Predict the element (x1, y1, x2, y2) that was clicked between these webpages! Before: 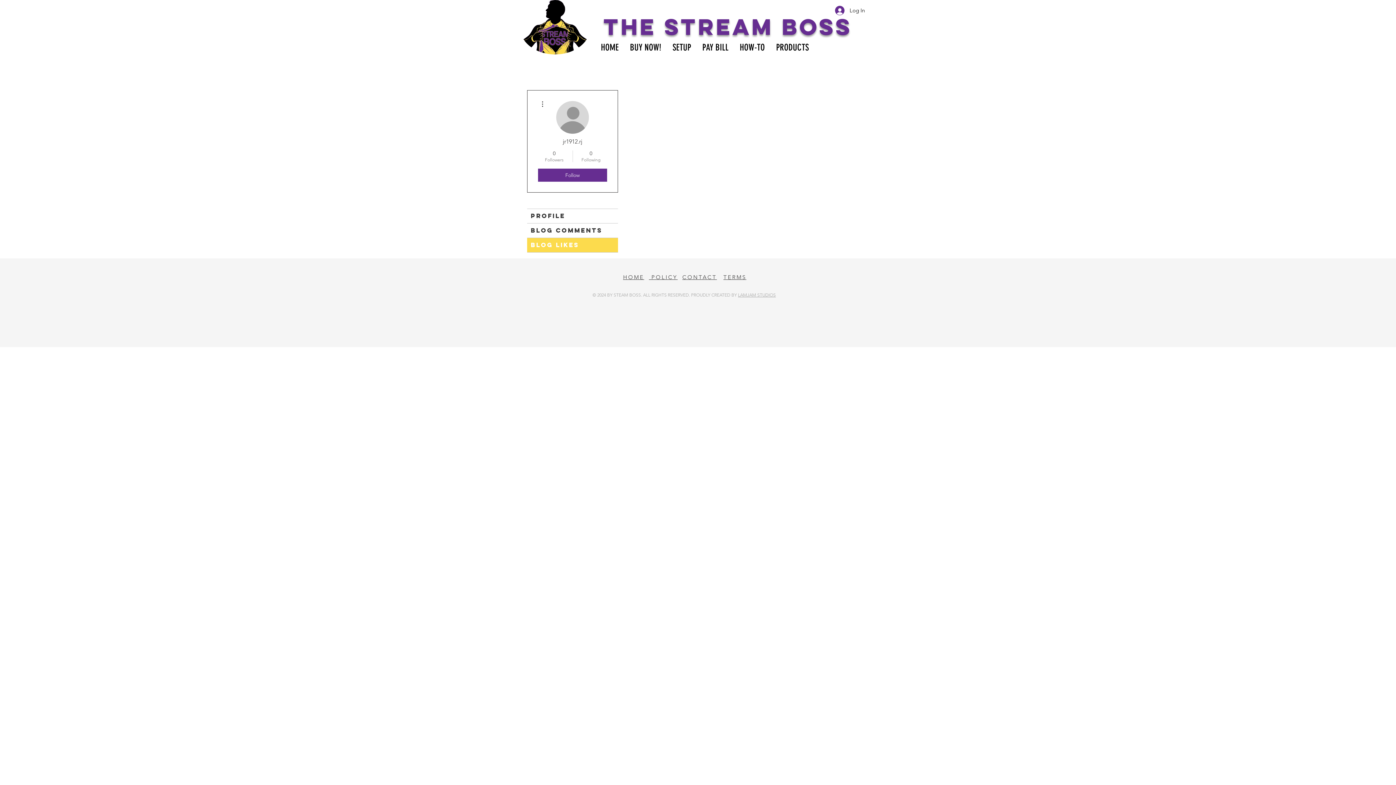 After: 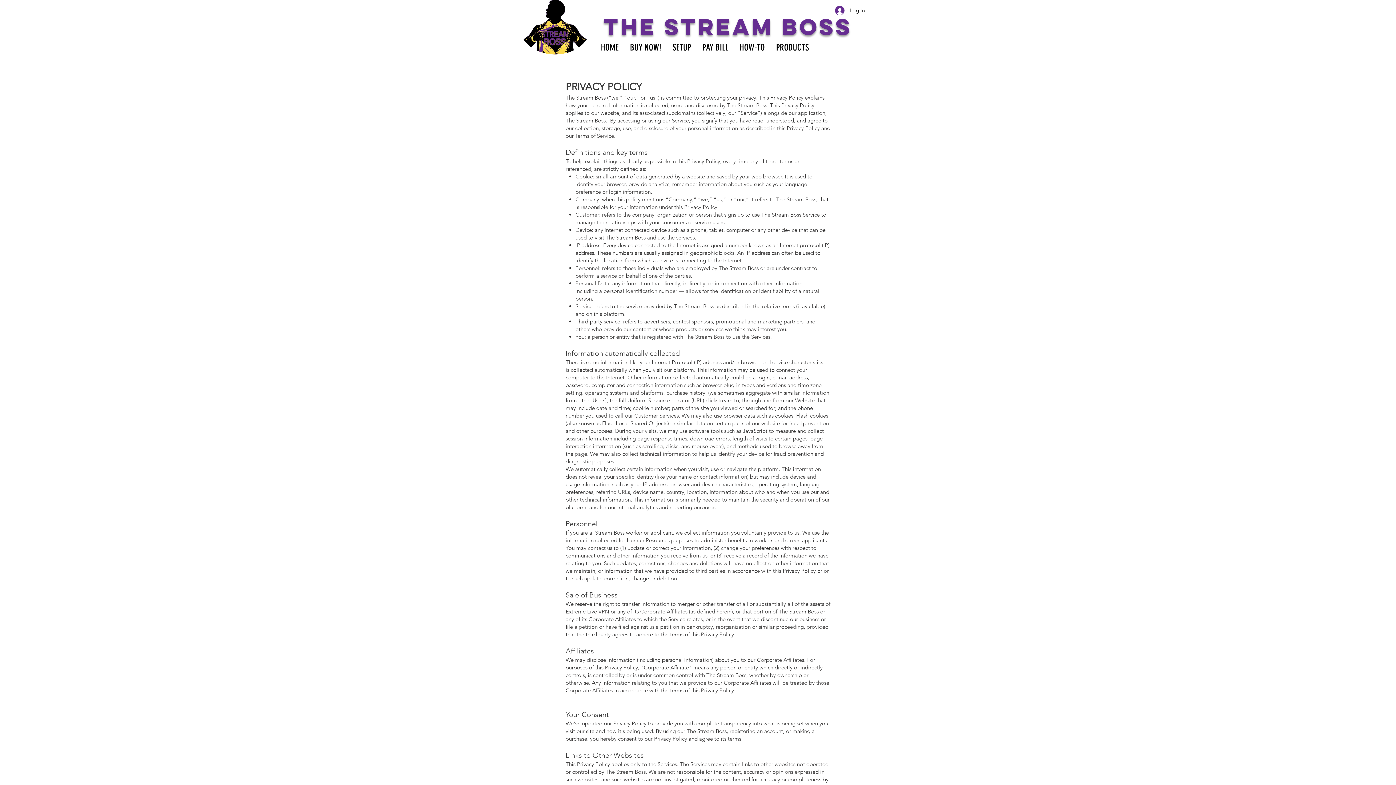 Action: label:  POLICY bbox: (649, 273, 677, 280)